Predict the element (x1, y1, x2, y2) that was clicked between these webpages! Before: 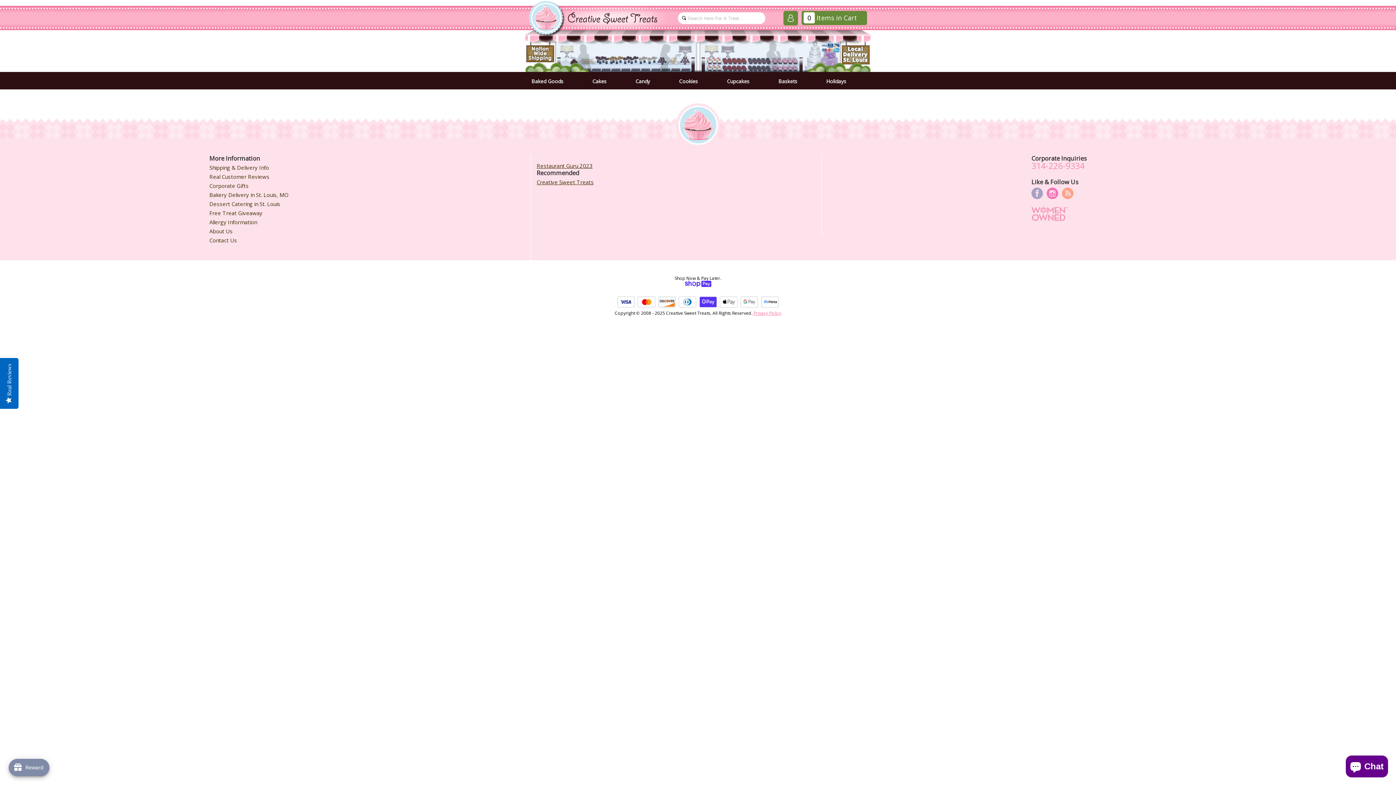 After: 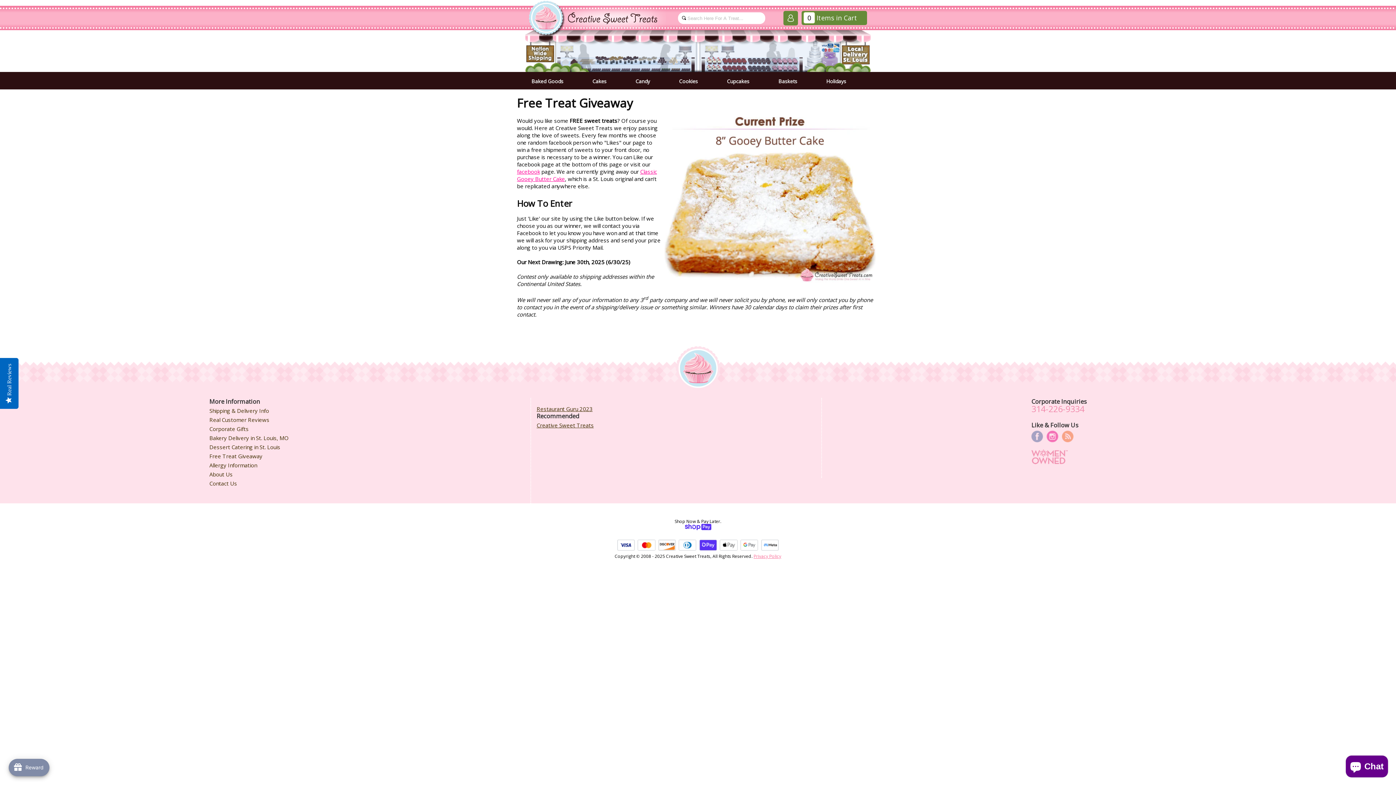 Action: label: Free Treat Giveaway bbox: (209, 209, 530, 216)